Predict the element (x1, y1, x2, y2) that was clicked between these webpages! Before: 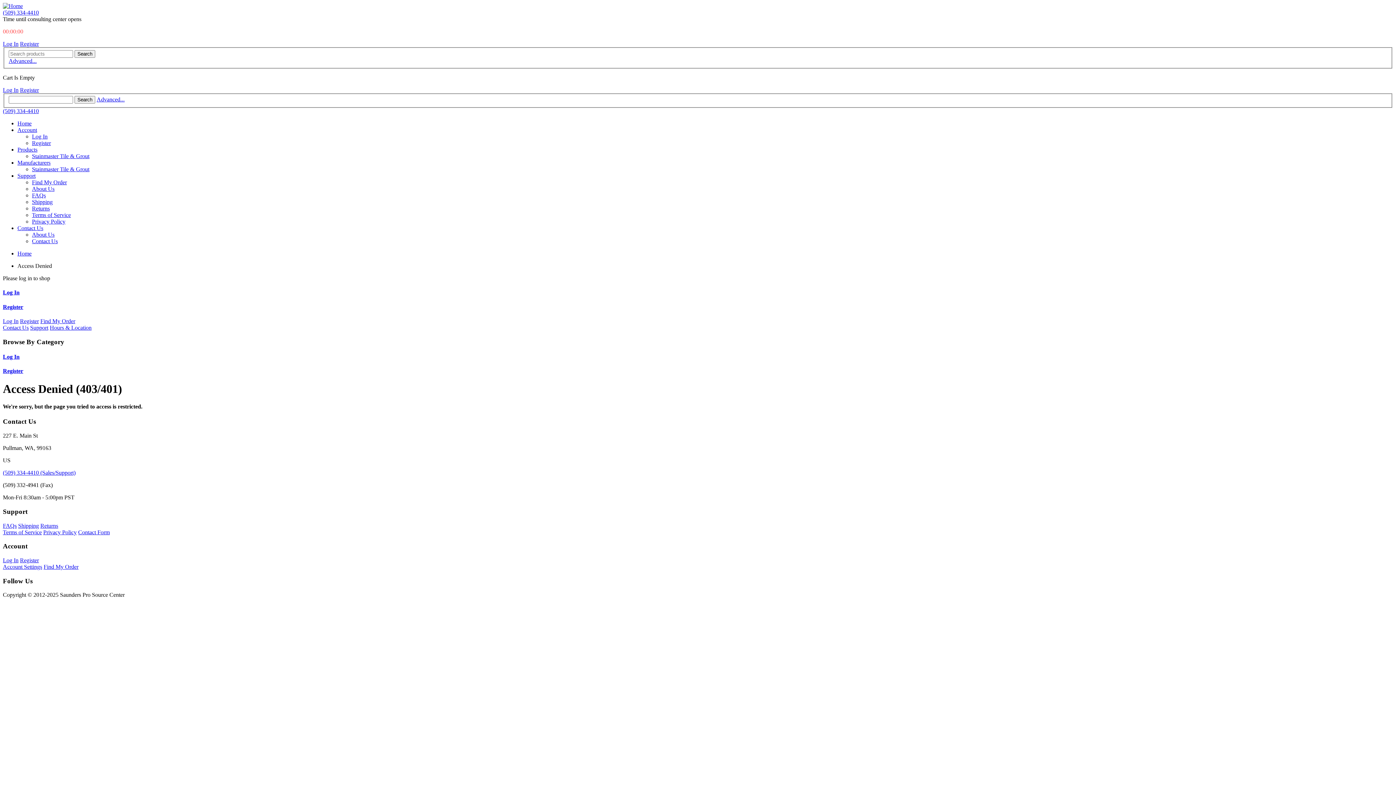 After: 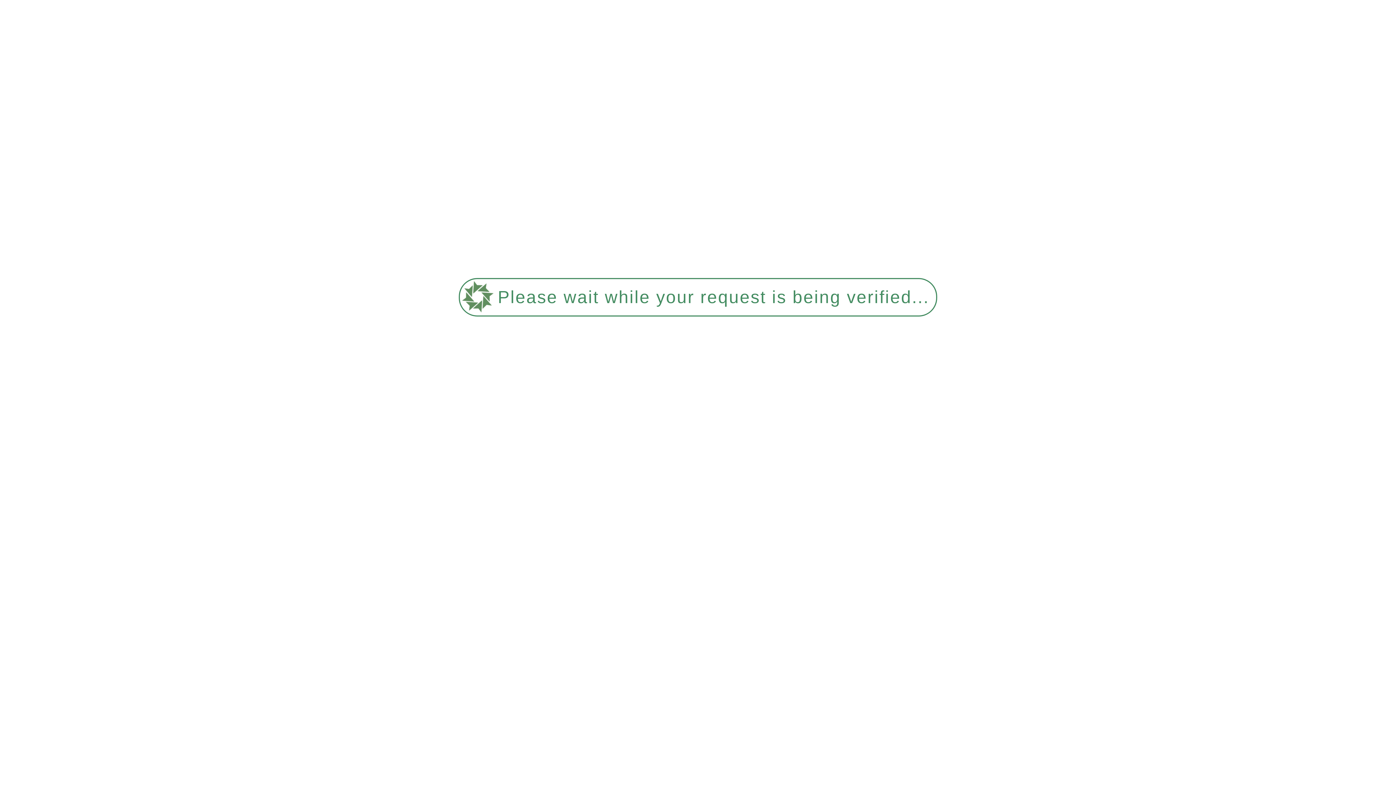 Action: bbox: (32, 218, 65, 224) label: Privacy Policy